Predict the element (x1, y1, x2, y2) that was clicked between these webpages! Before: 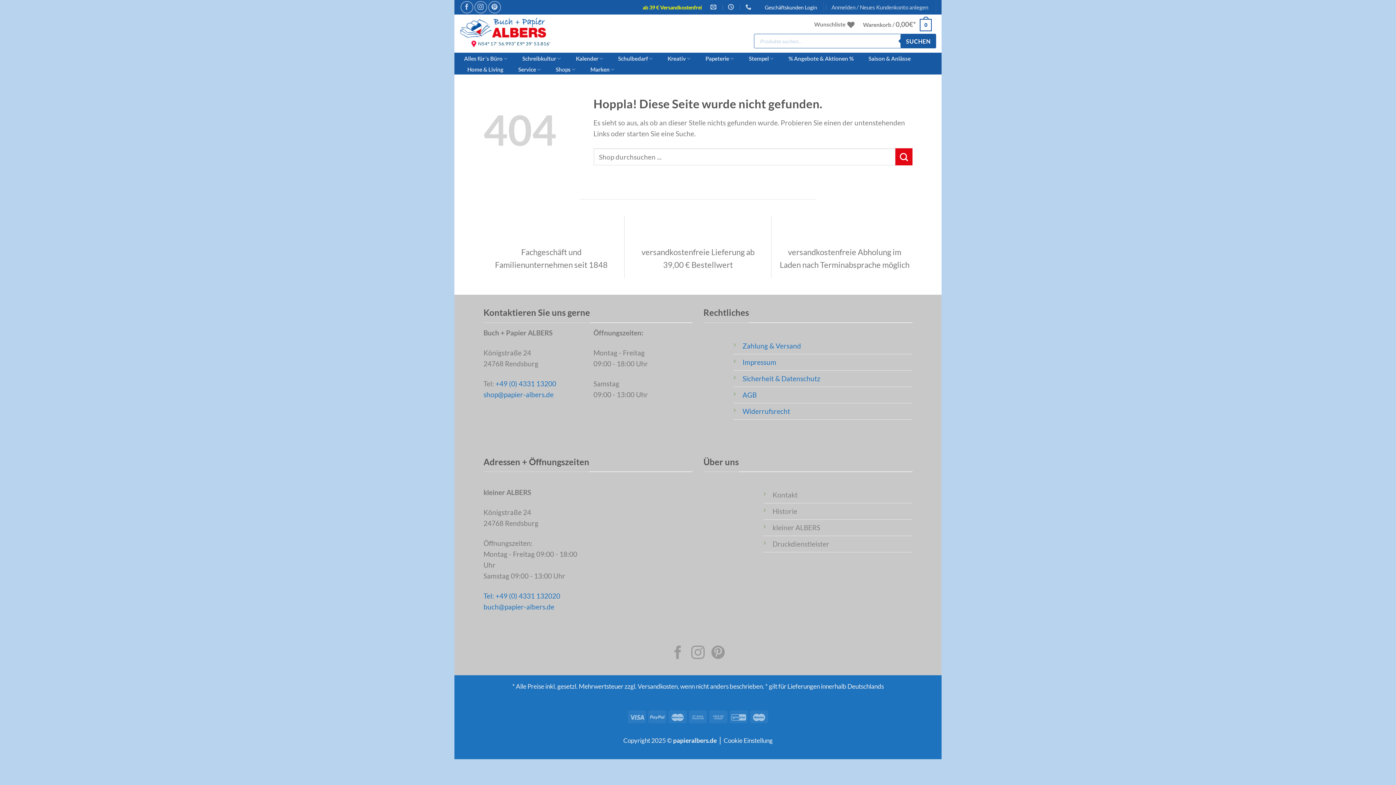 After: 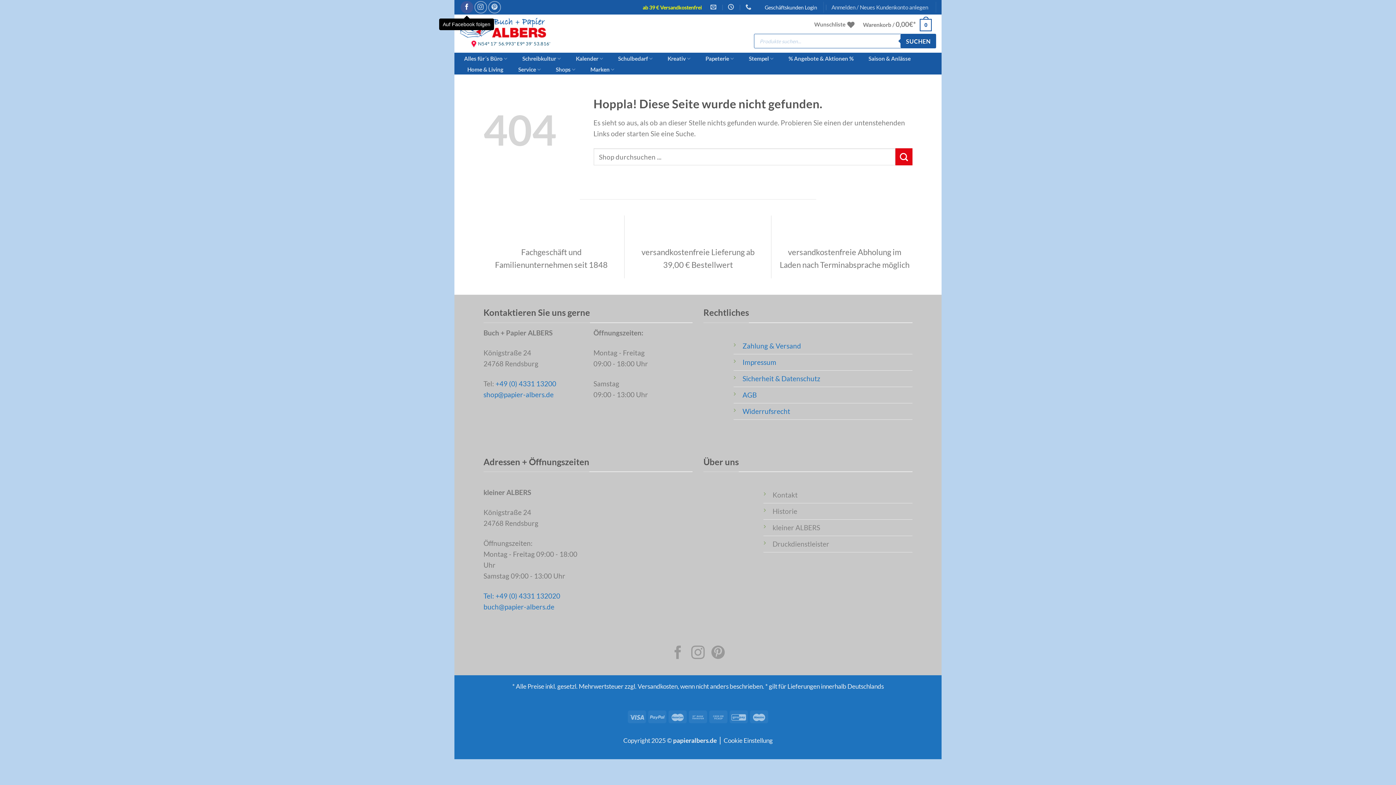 Action: label: Auf Facebook folgen bbox: (460, 0, 473, 13)